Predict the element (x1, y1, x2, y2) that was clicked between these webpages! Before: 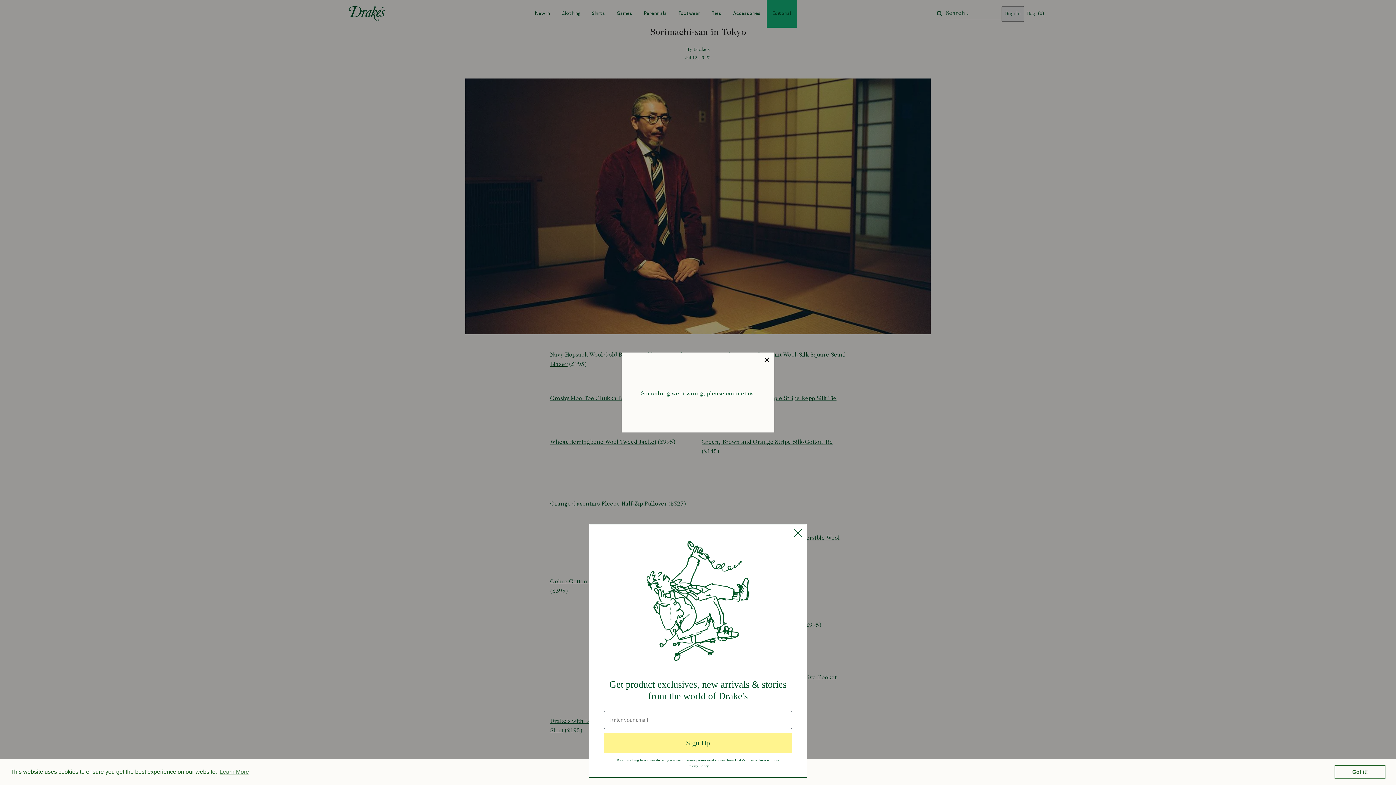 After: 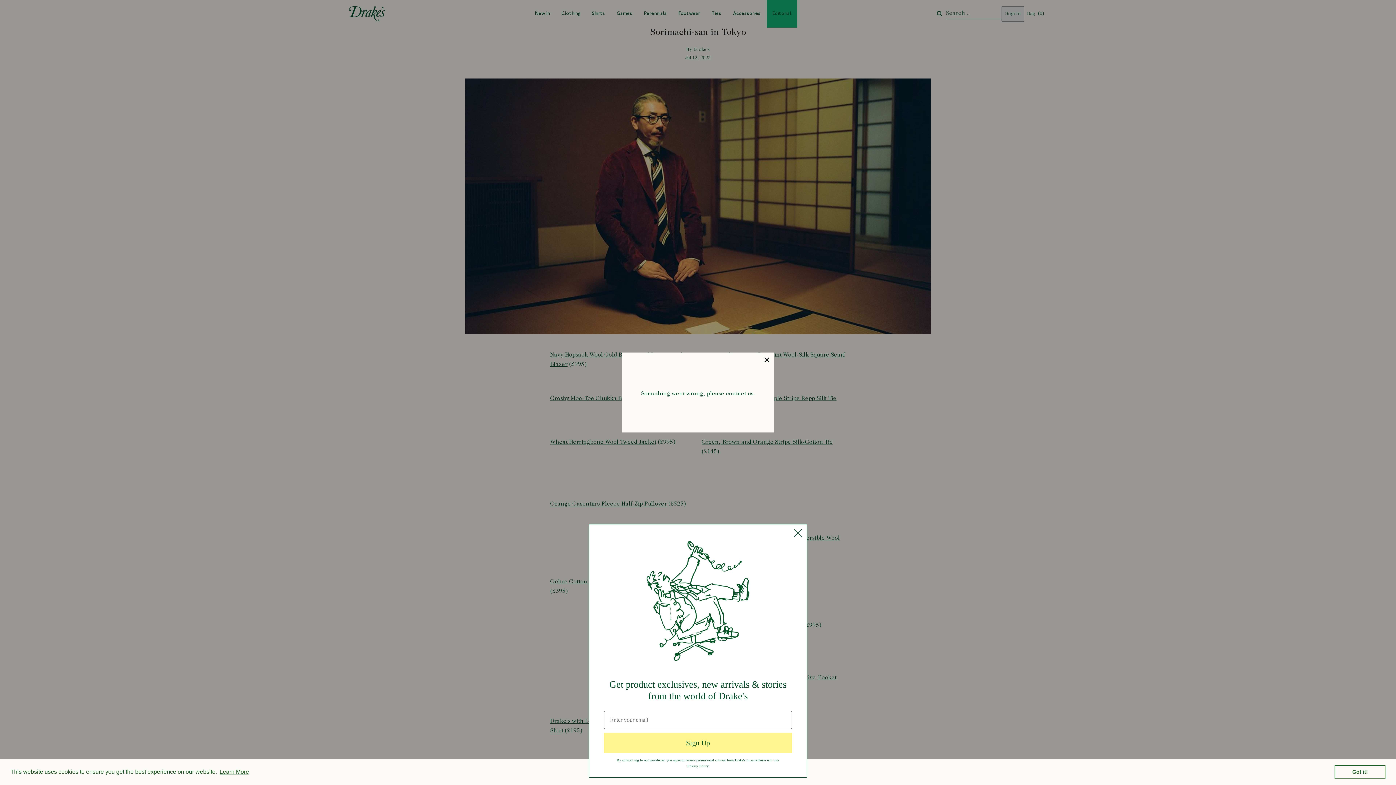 Action: label: learn more about cookies bbox: (218, 766, 250, 777)